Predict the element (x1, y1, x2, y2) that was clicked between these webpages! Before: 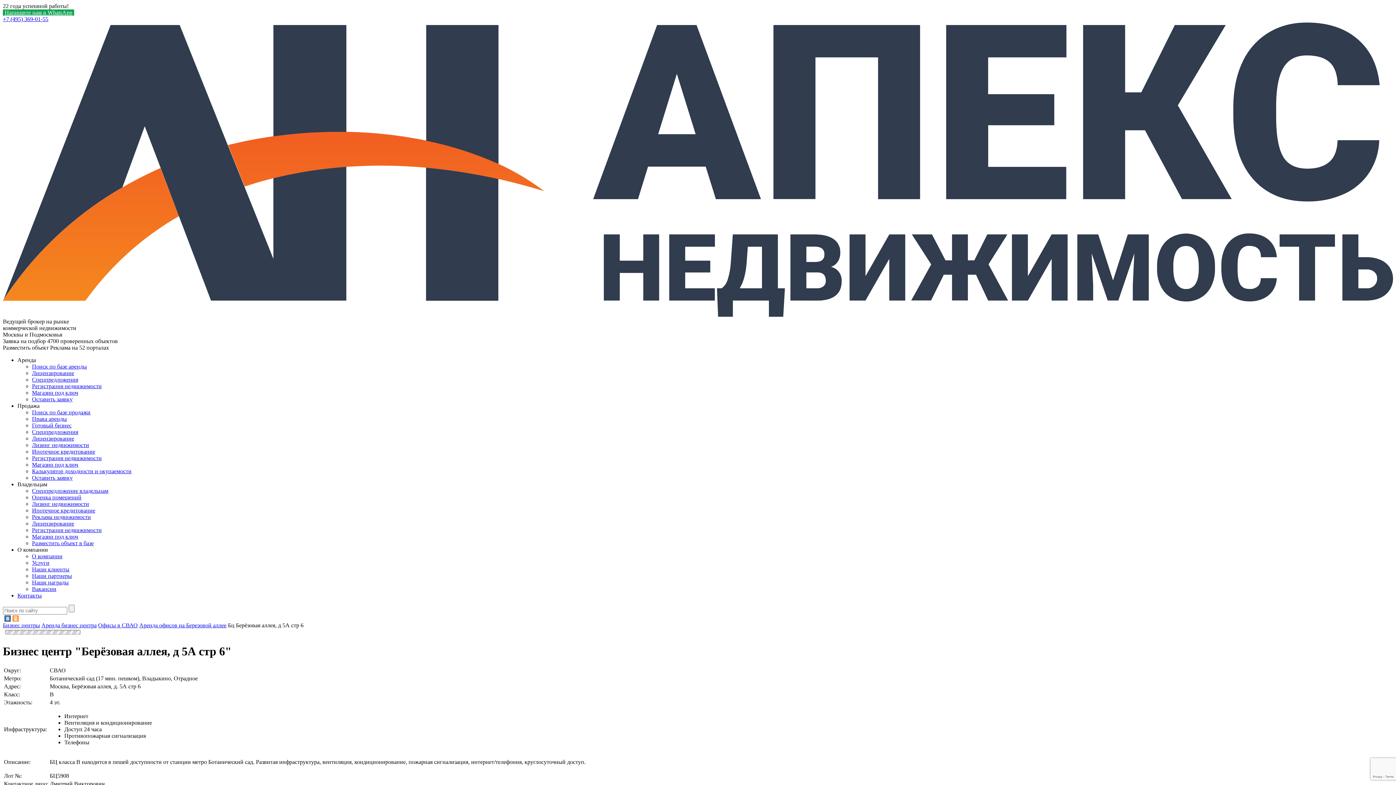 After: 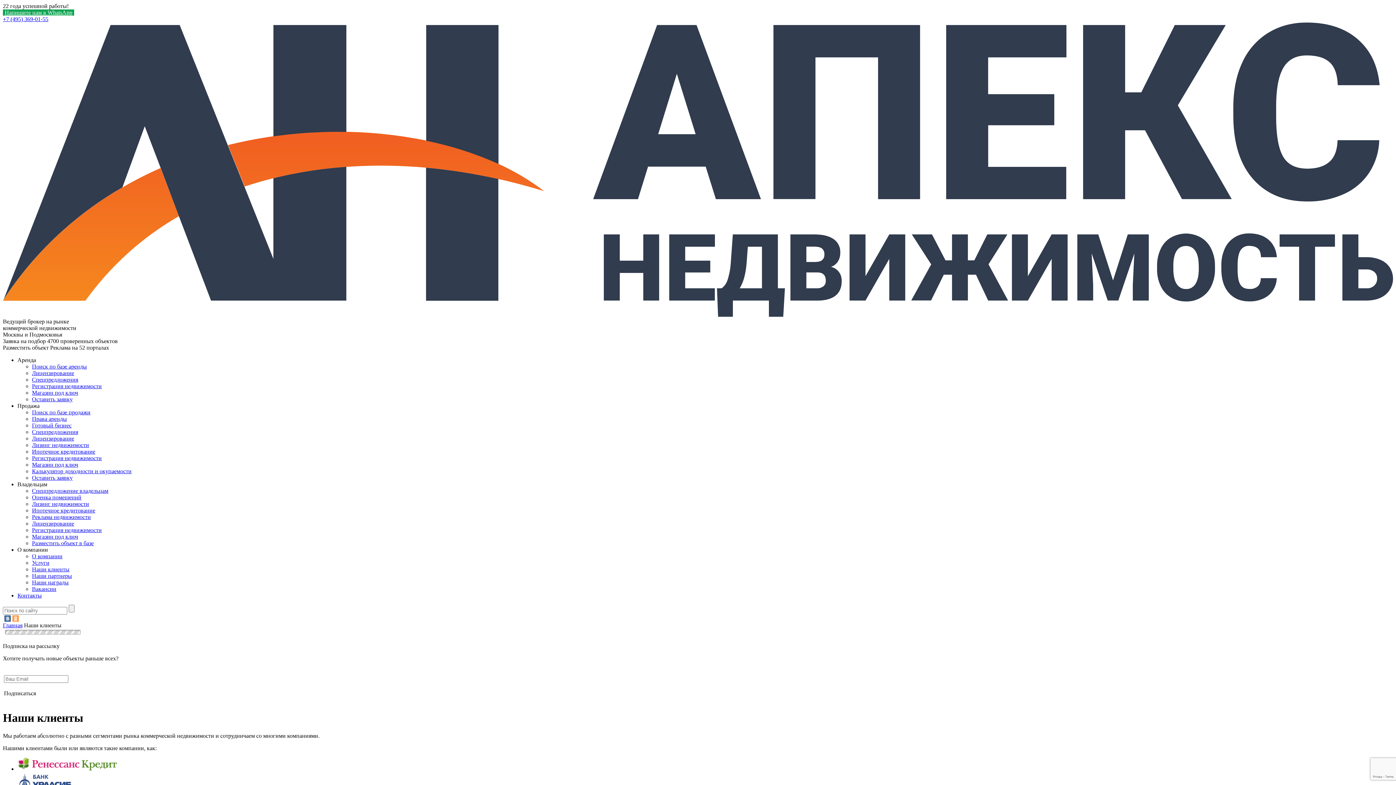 Action: bbox: (32, 566, 69, 572) label: Наши клиенты